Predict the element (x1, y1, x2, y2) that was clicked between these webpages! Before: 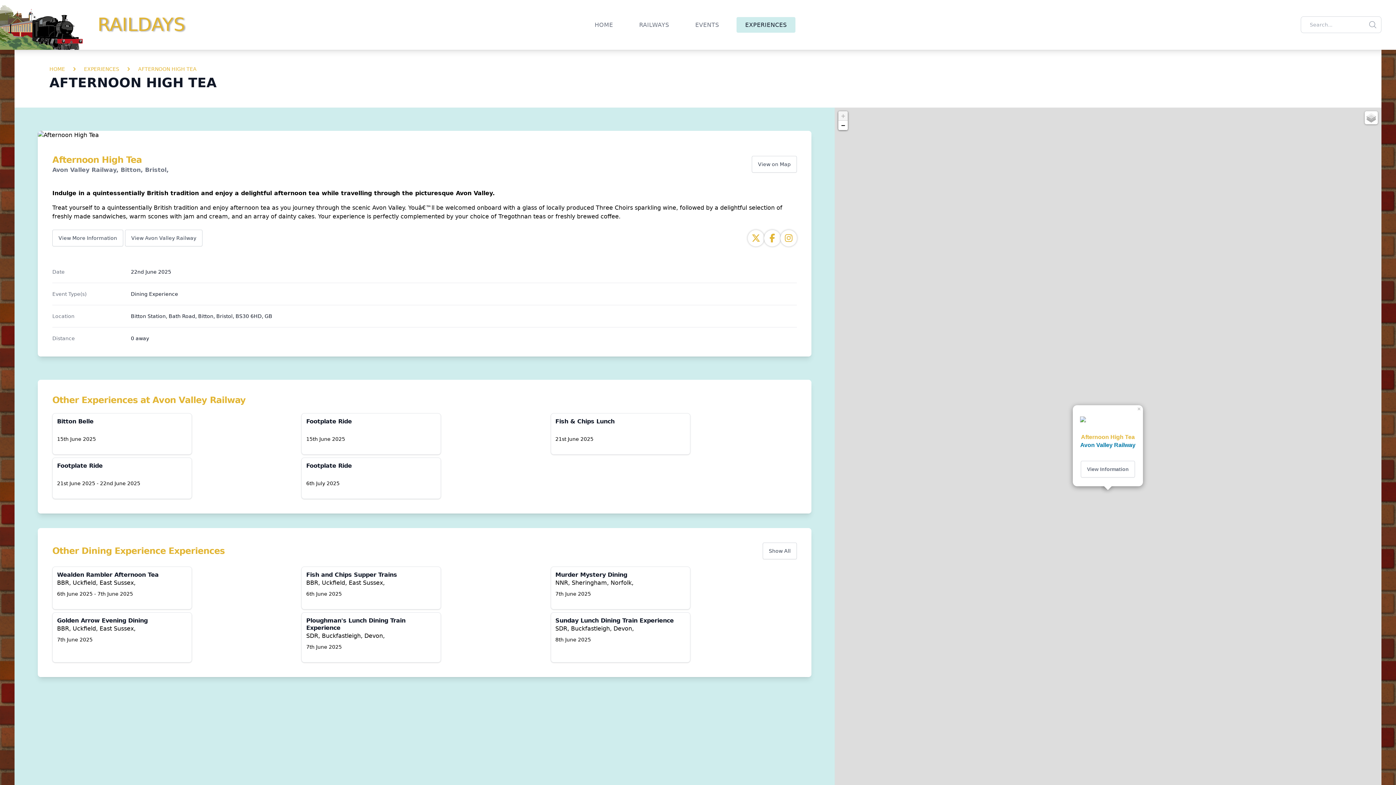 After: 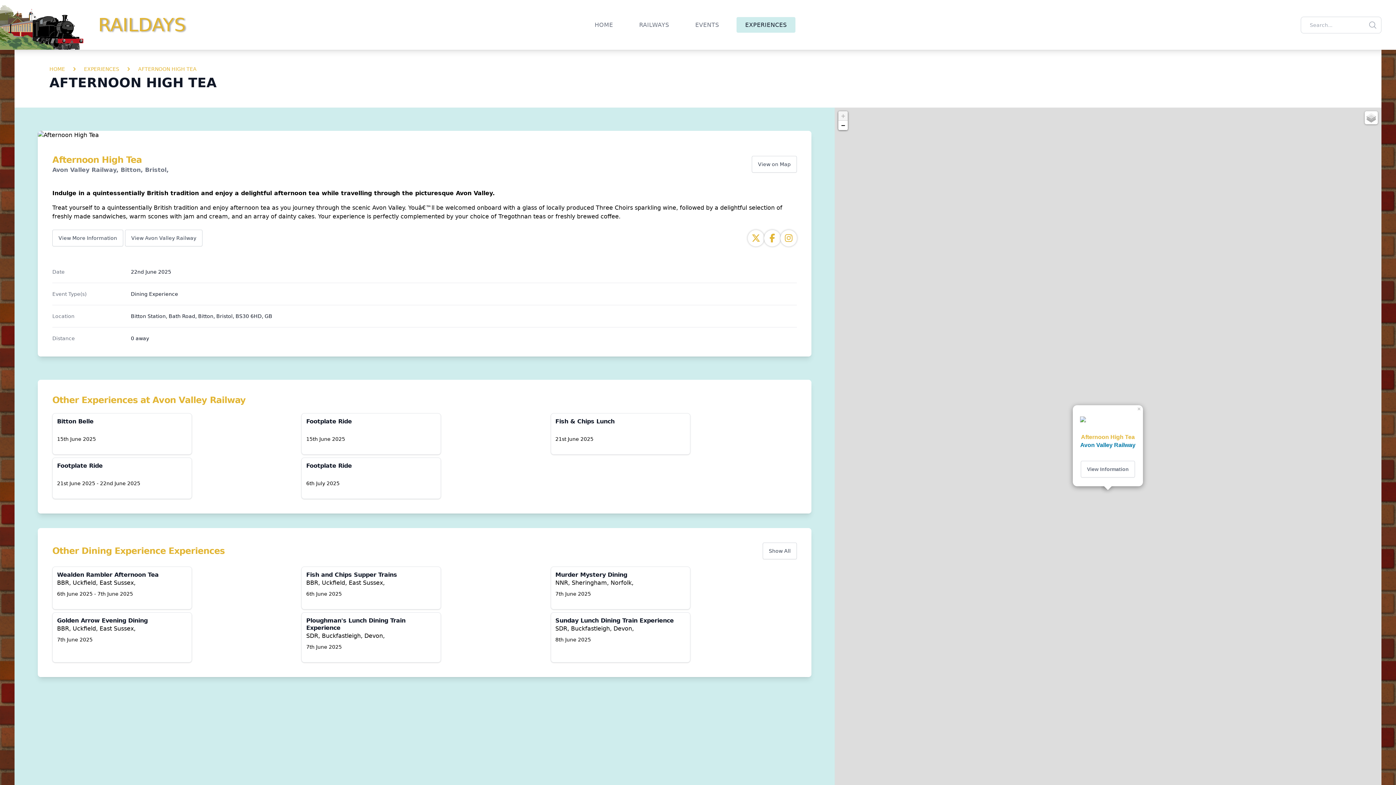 Action: label: View More Information bbox: (52, 229, 123, 246)